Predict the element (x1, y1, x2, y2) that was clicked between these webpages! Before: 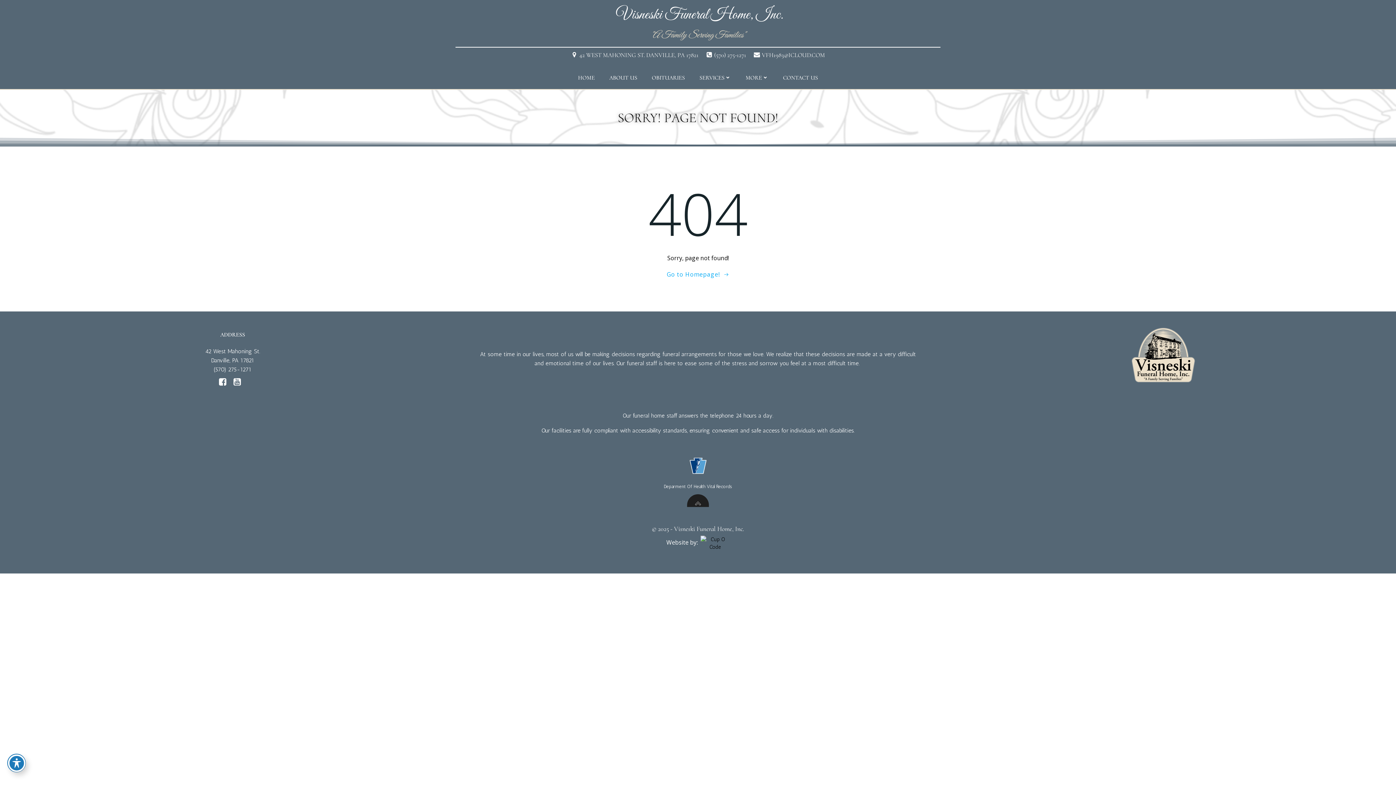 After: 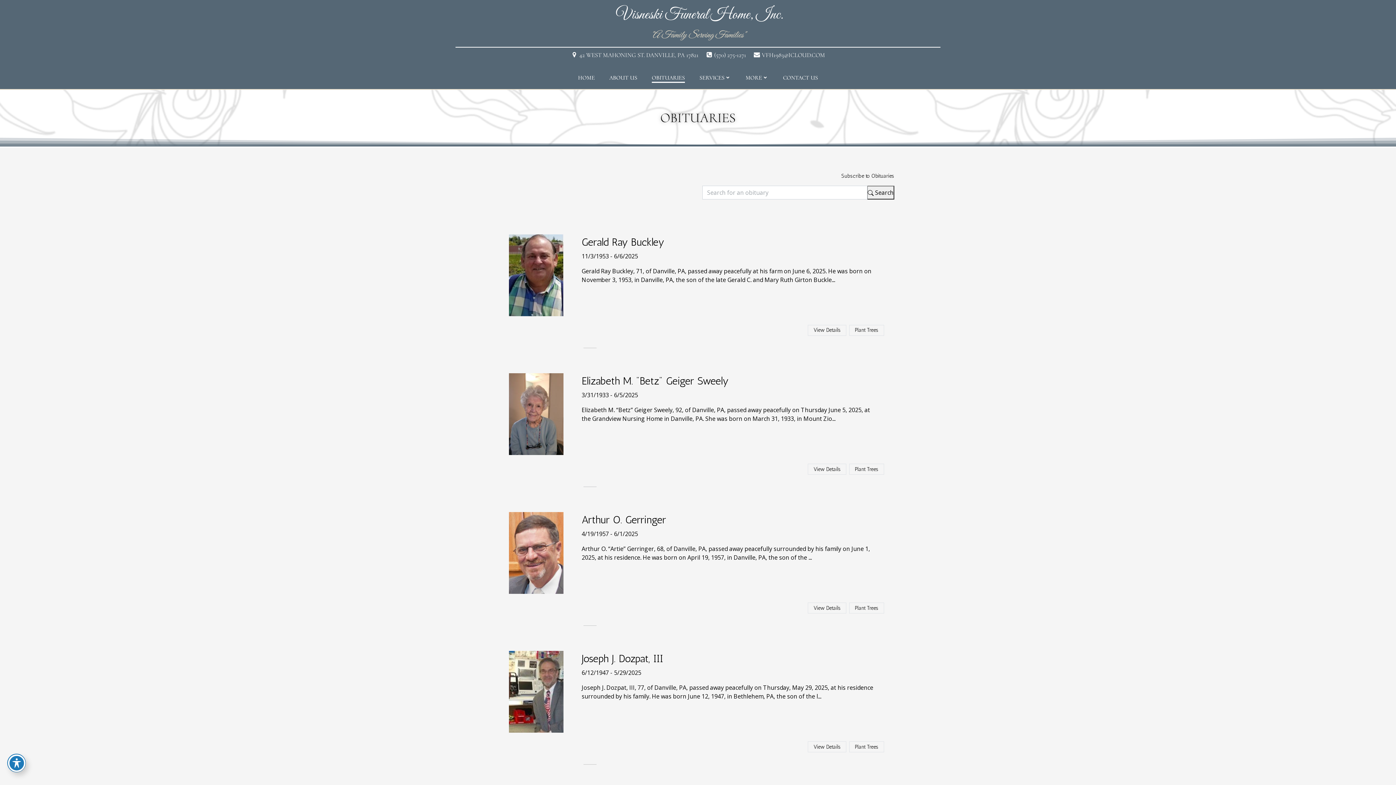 Action: bbox: (652, 73, 685, 82) label: OBITUARIES